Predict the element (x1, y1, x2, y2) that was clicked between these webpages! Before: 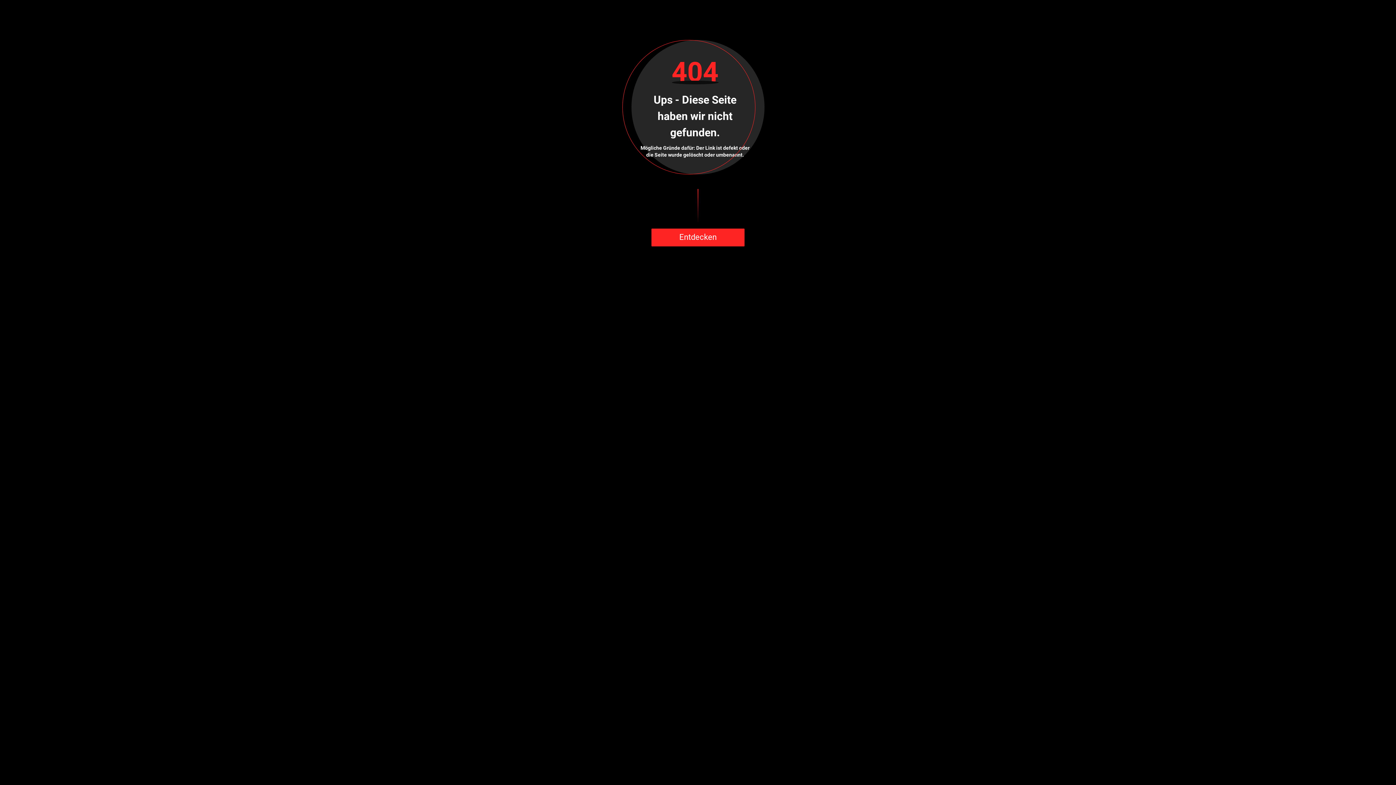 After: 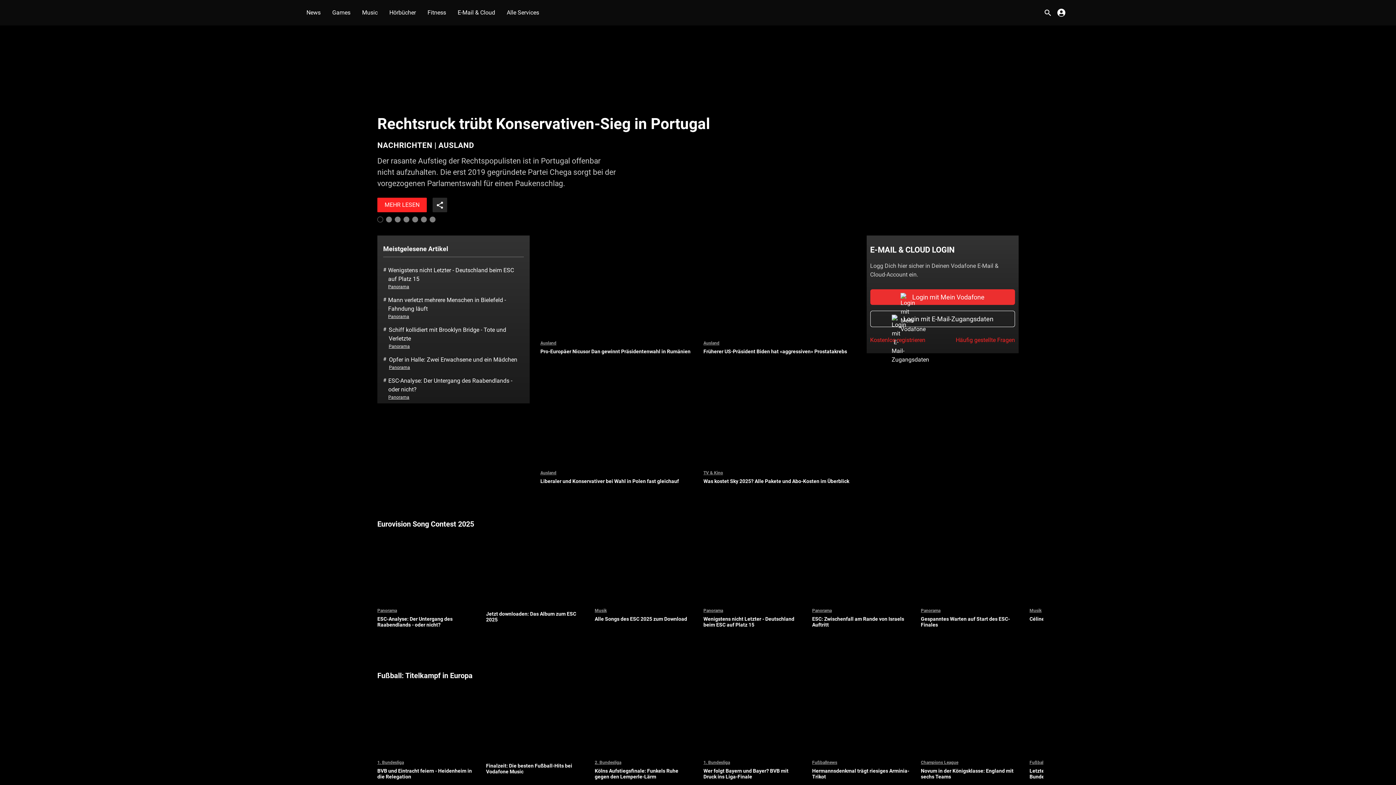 Action: bbox: (651, 228, 744, 246) label: Entdecken